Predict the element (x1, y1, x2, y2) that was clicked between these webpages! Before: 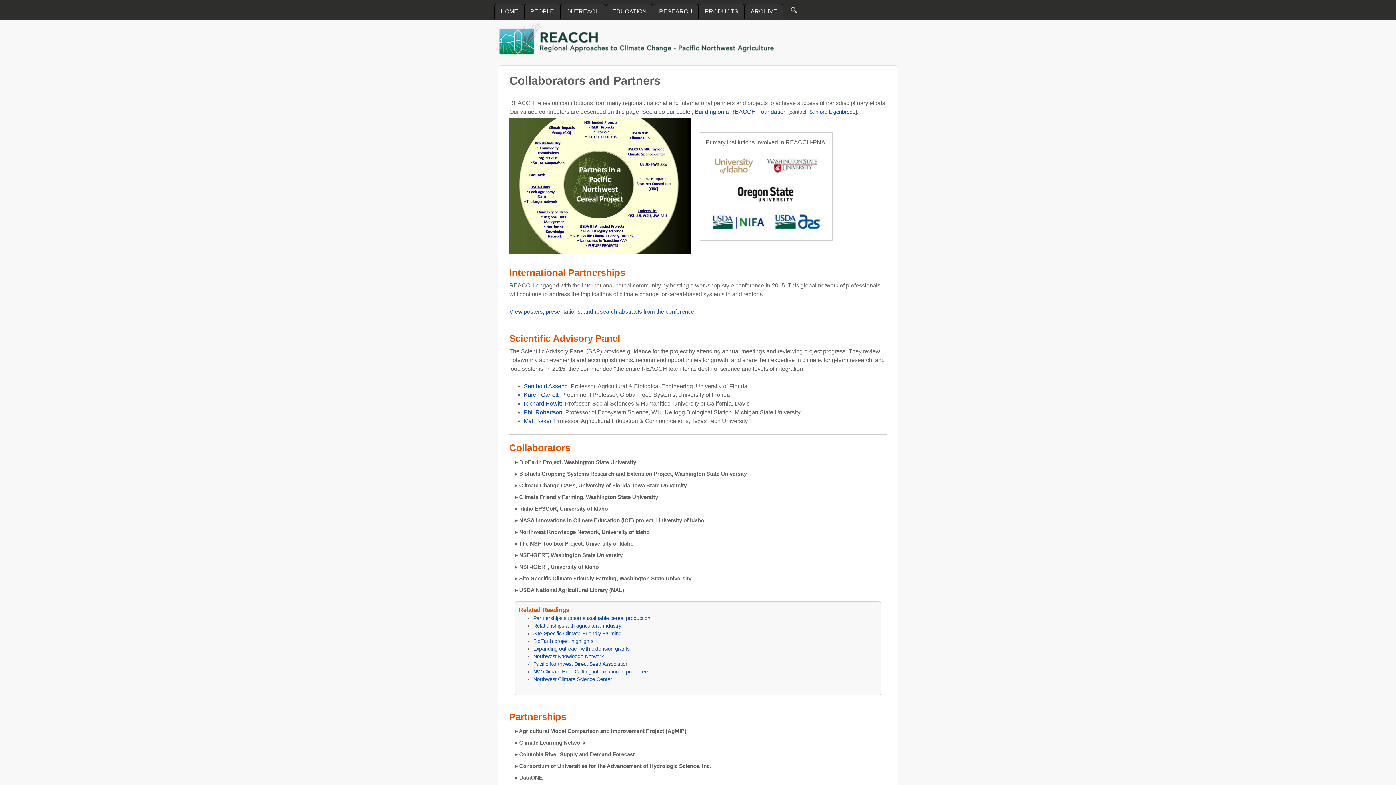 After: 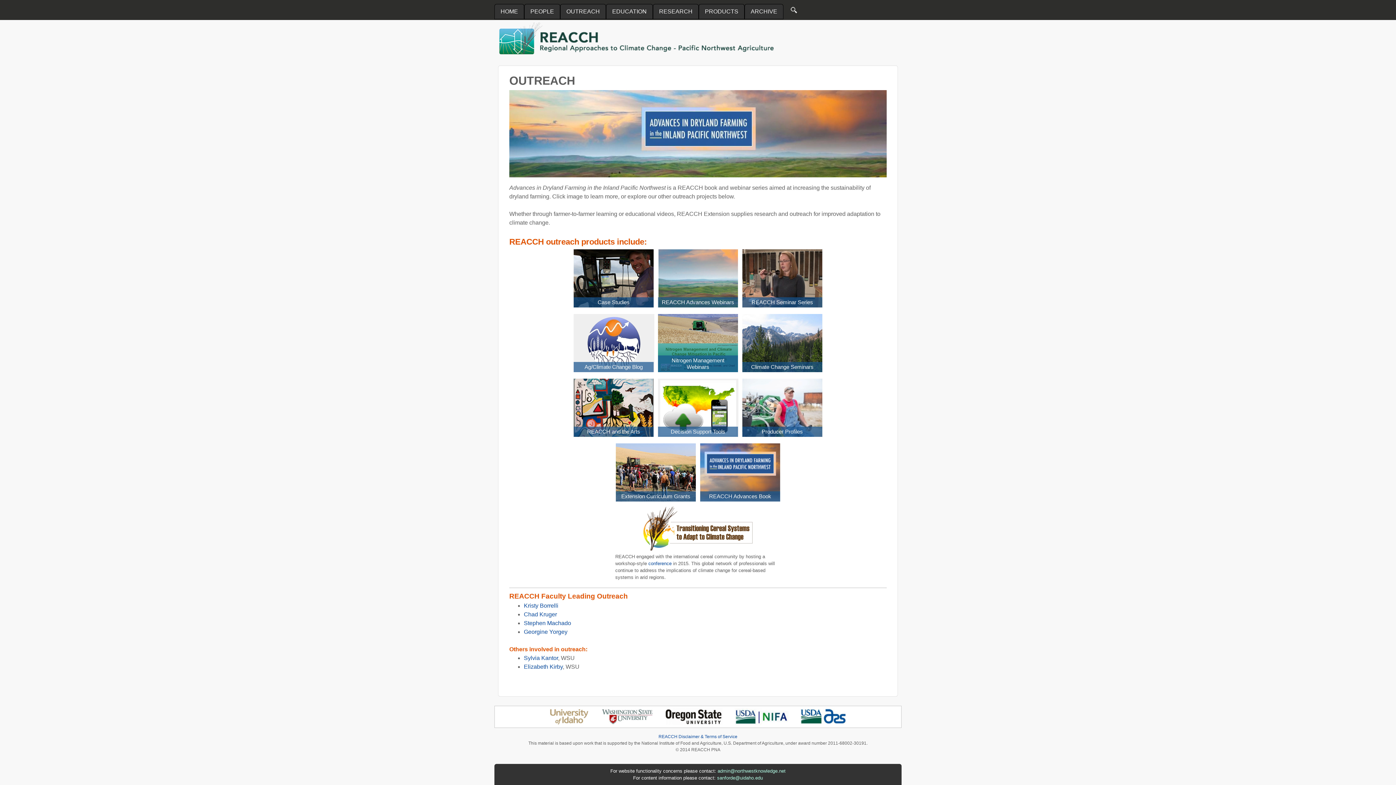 Action: label: OUTREACH bbox: (560, 4, 606, 19)